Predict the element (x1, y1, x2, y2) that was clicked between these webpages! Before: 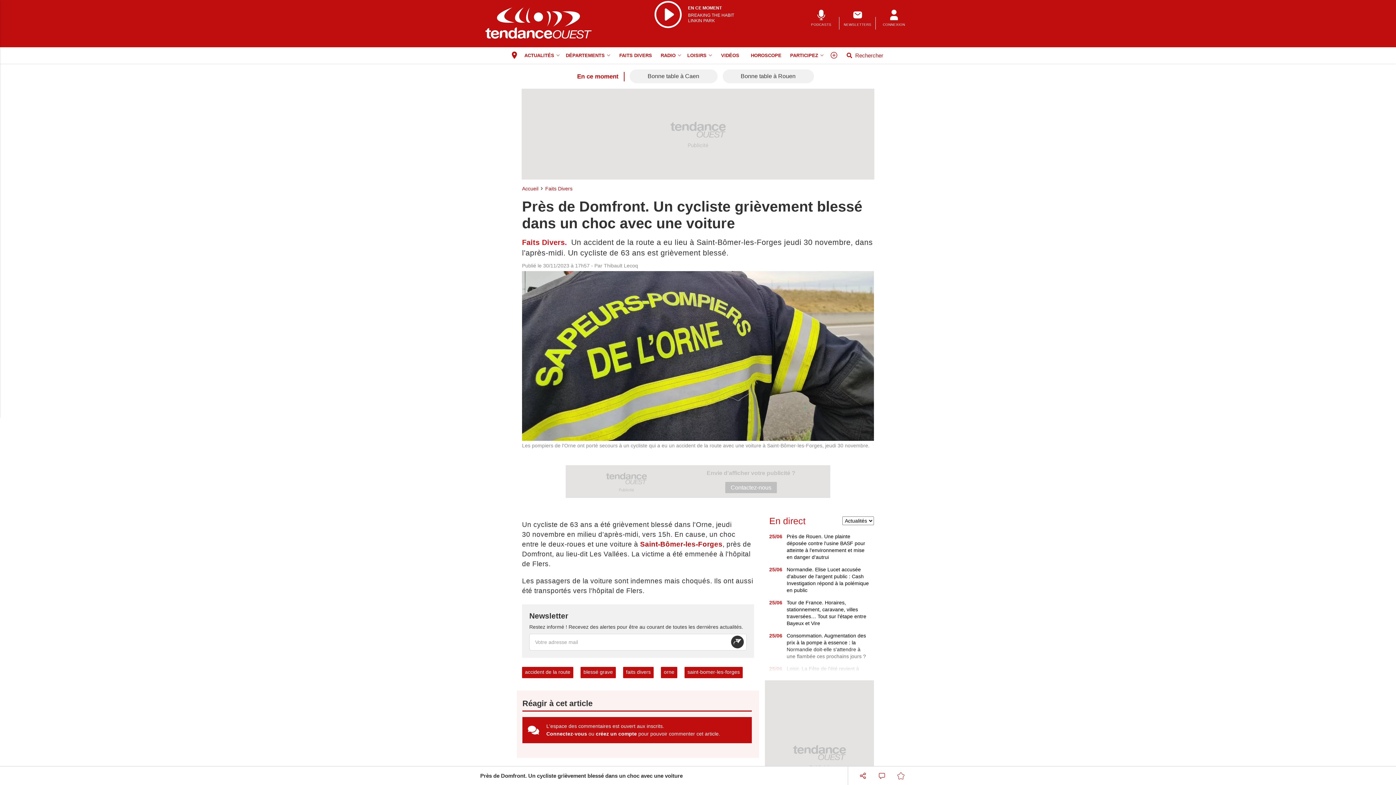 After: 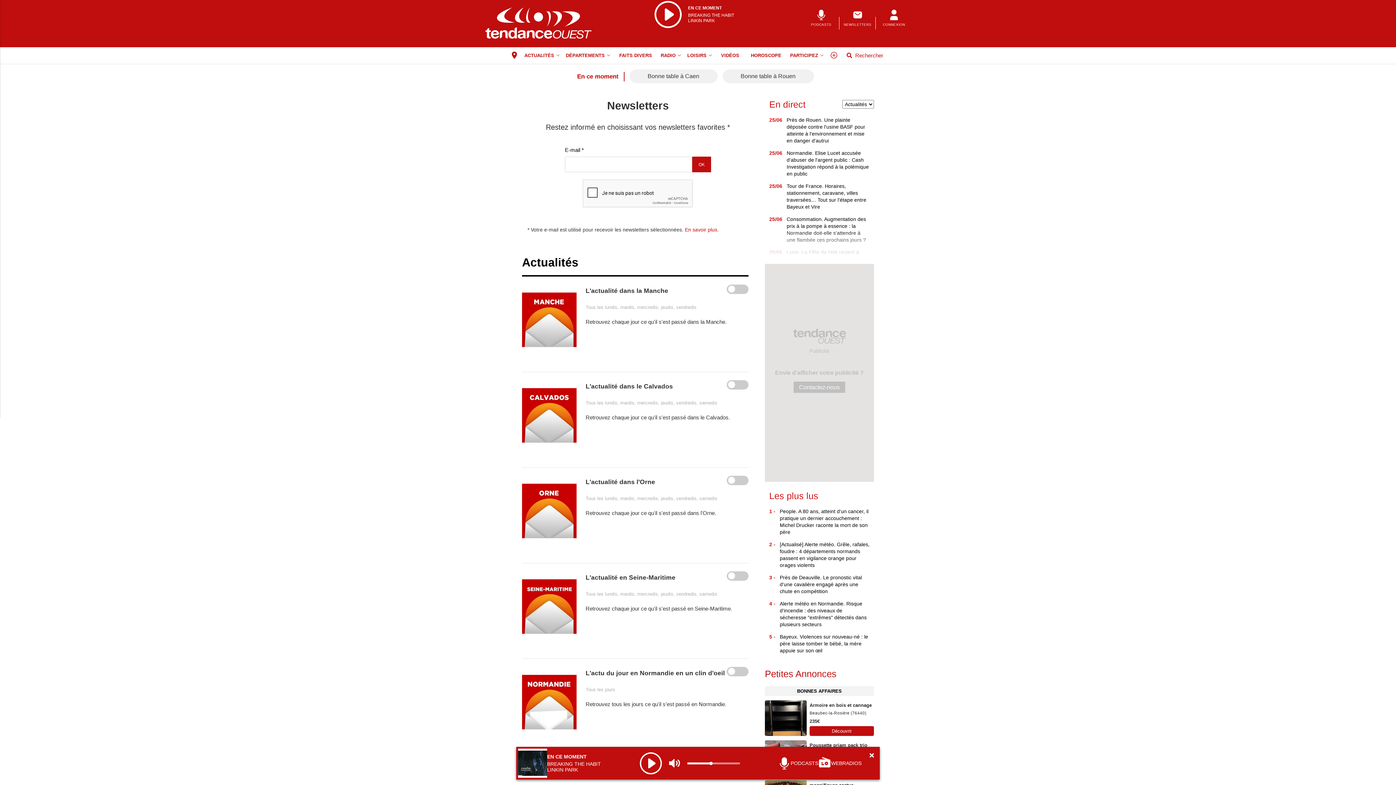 Action: bbox: (731, 636, 744, 648) label: S'inscrire la newsletter